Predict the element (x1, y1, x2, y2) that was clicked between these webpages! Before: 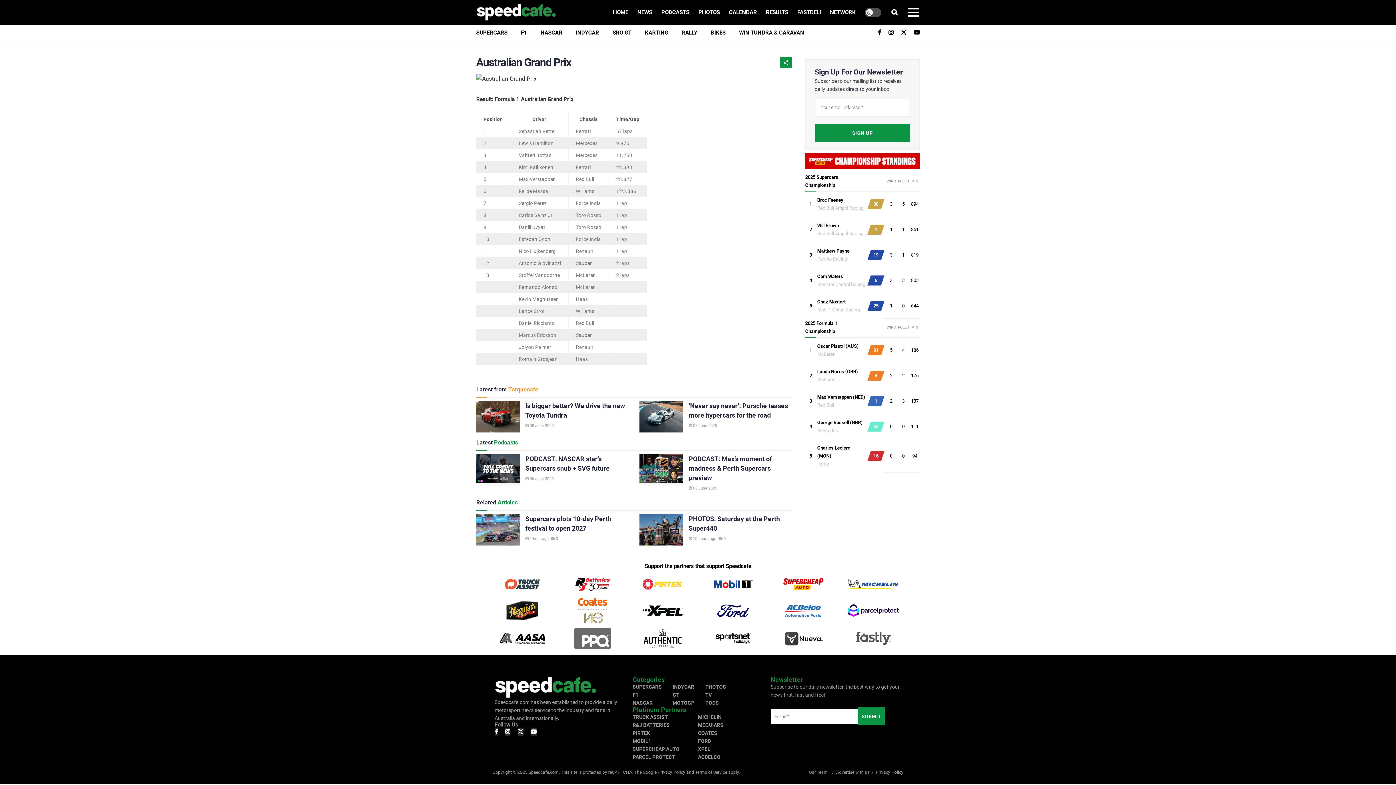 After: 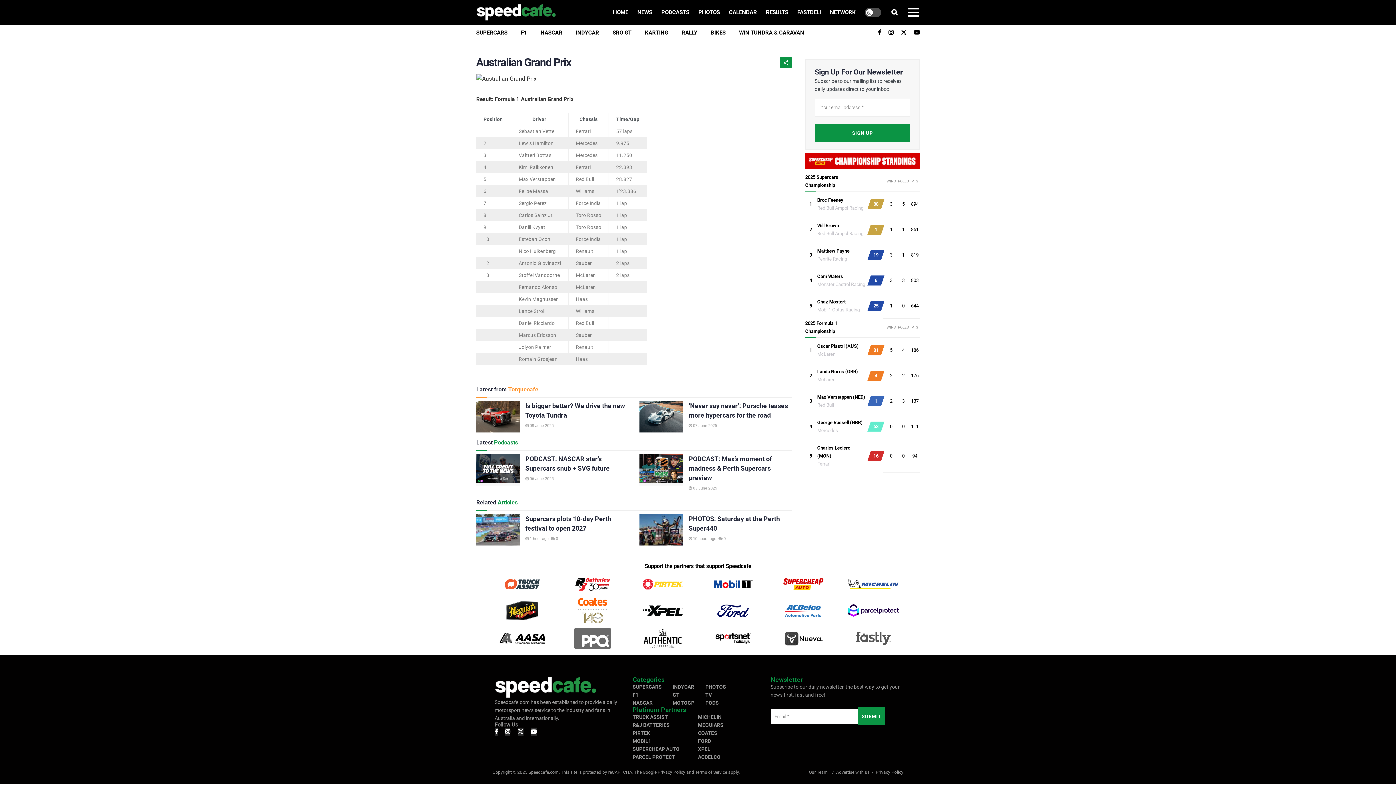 Action: bbox: (699, 625, 766, 651)